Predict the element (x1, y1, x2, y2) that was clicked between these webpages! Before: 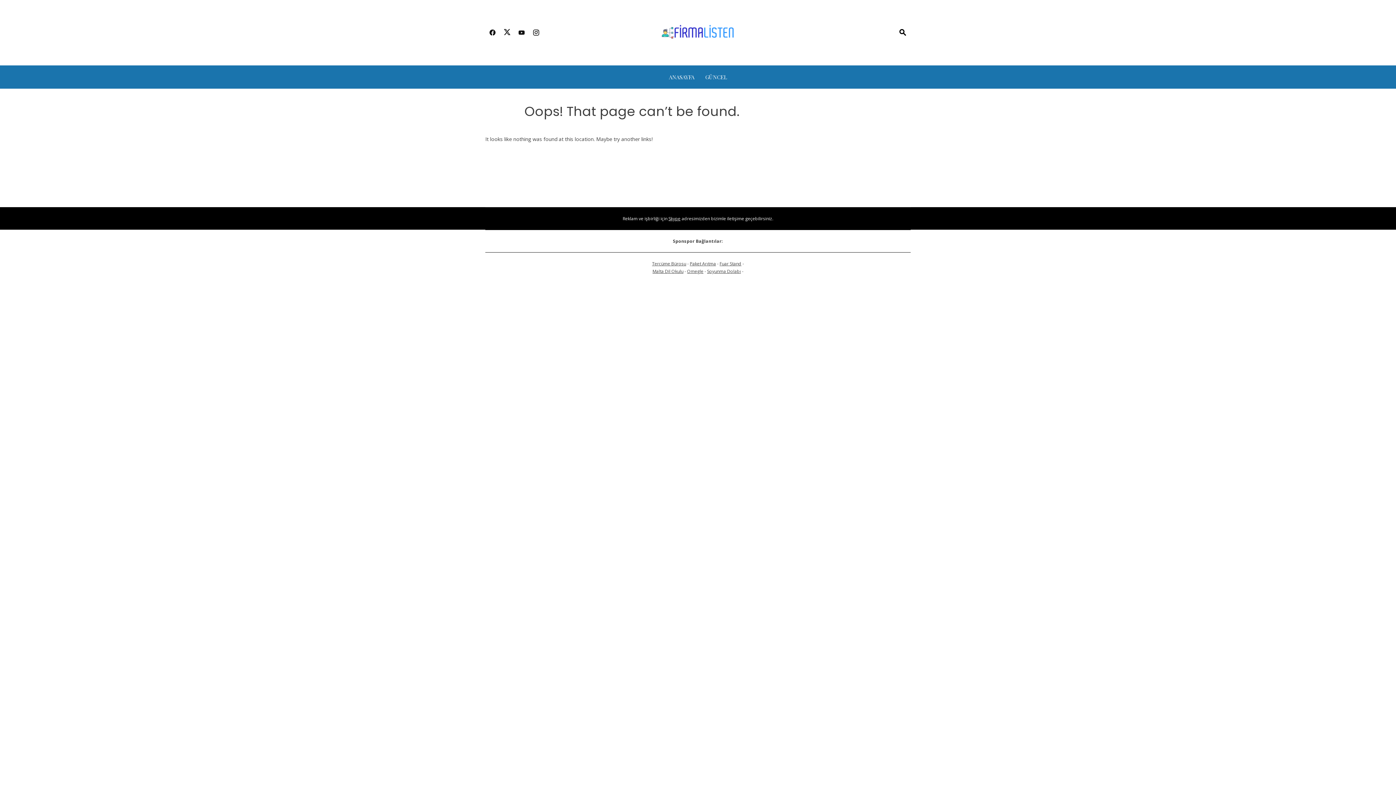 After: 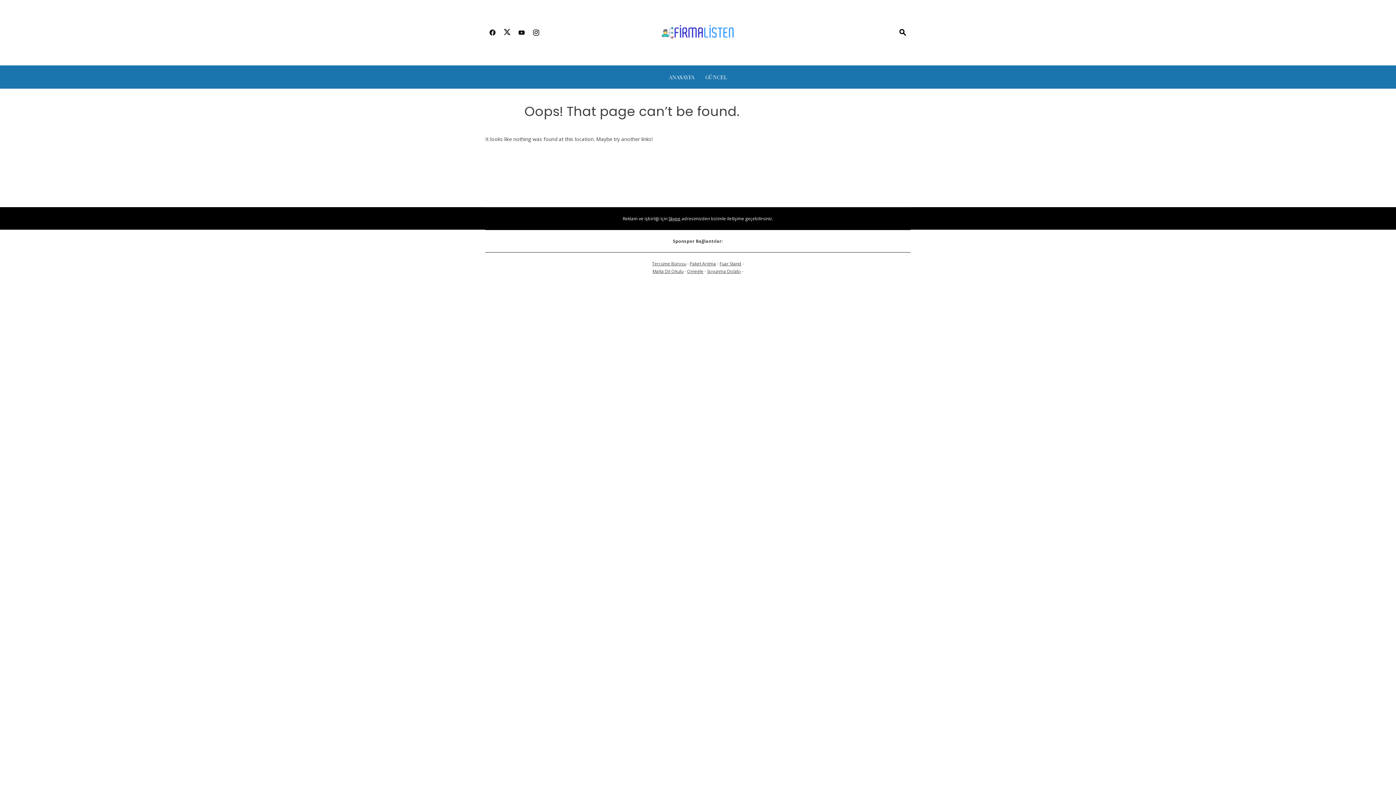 Action: bbox: (485, 24, 500, 41)